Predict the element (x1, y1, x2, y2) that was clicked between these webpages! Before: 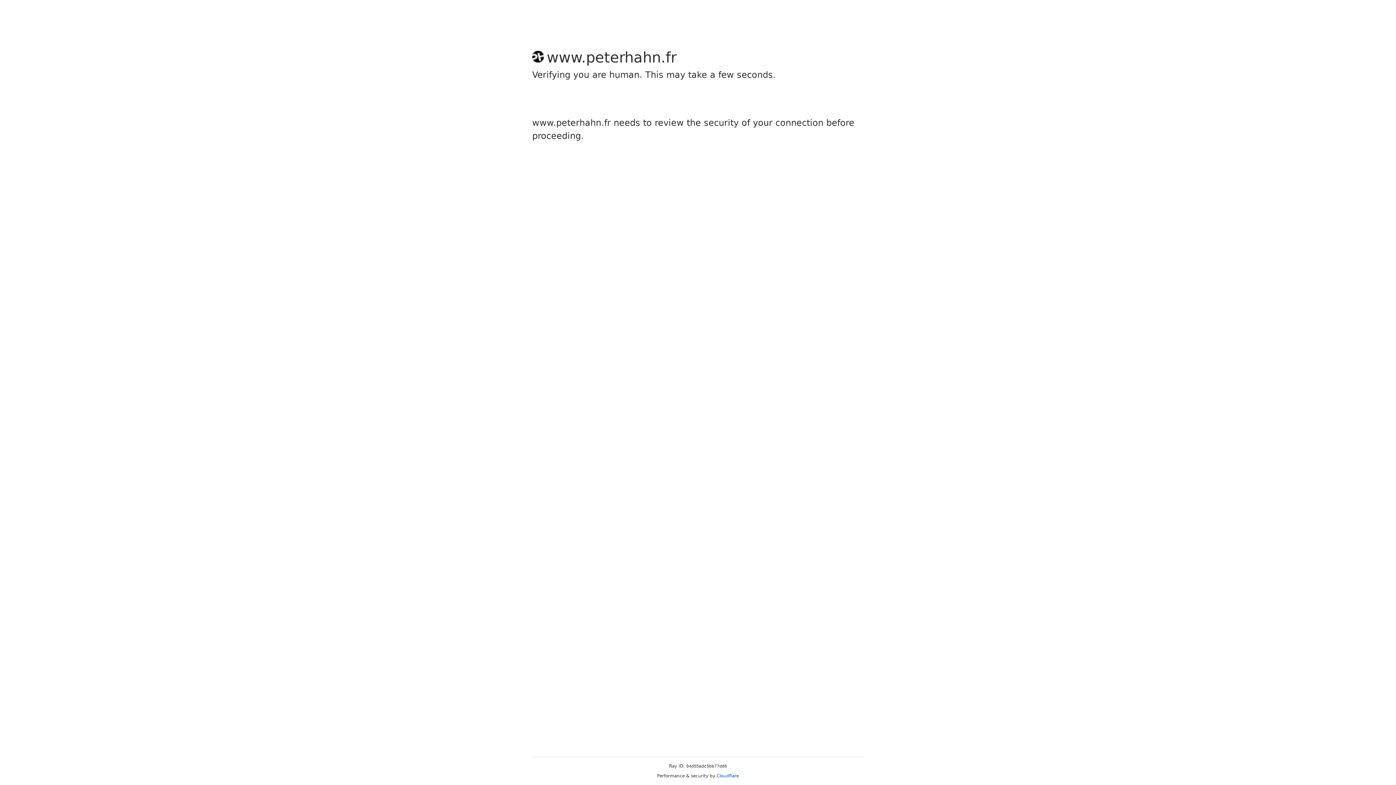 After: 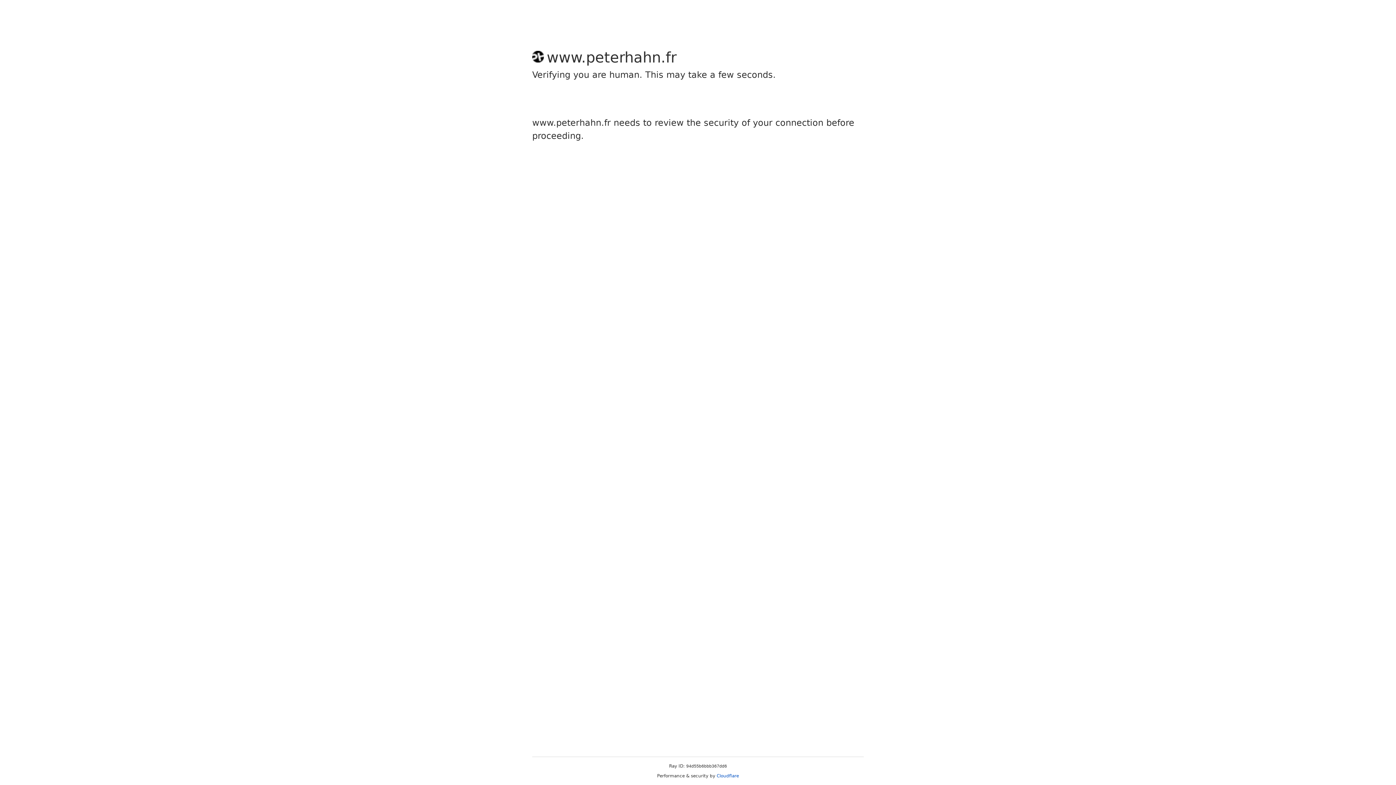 Action: bbox: (716, 773, 739, 778) label: Cloudflare